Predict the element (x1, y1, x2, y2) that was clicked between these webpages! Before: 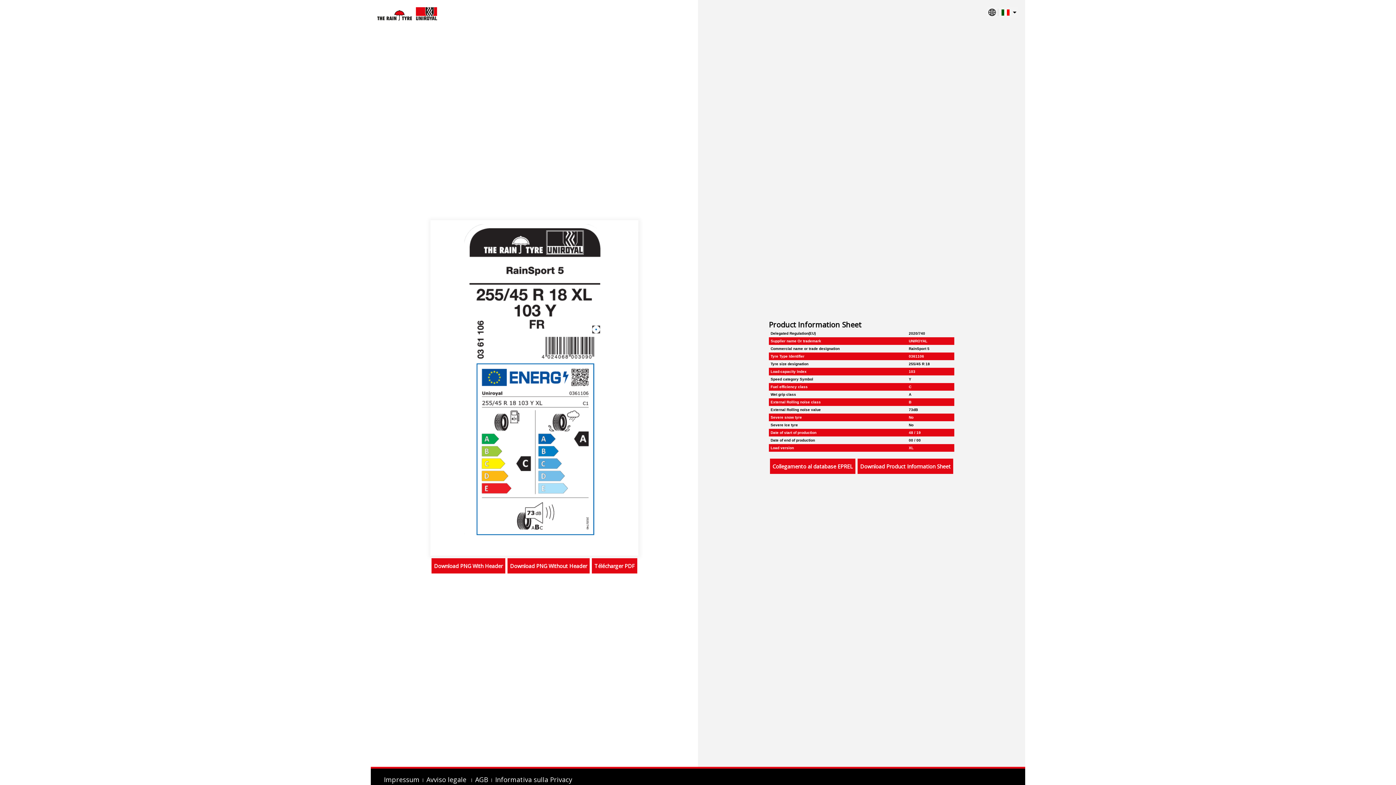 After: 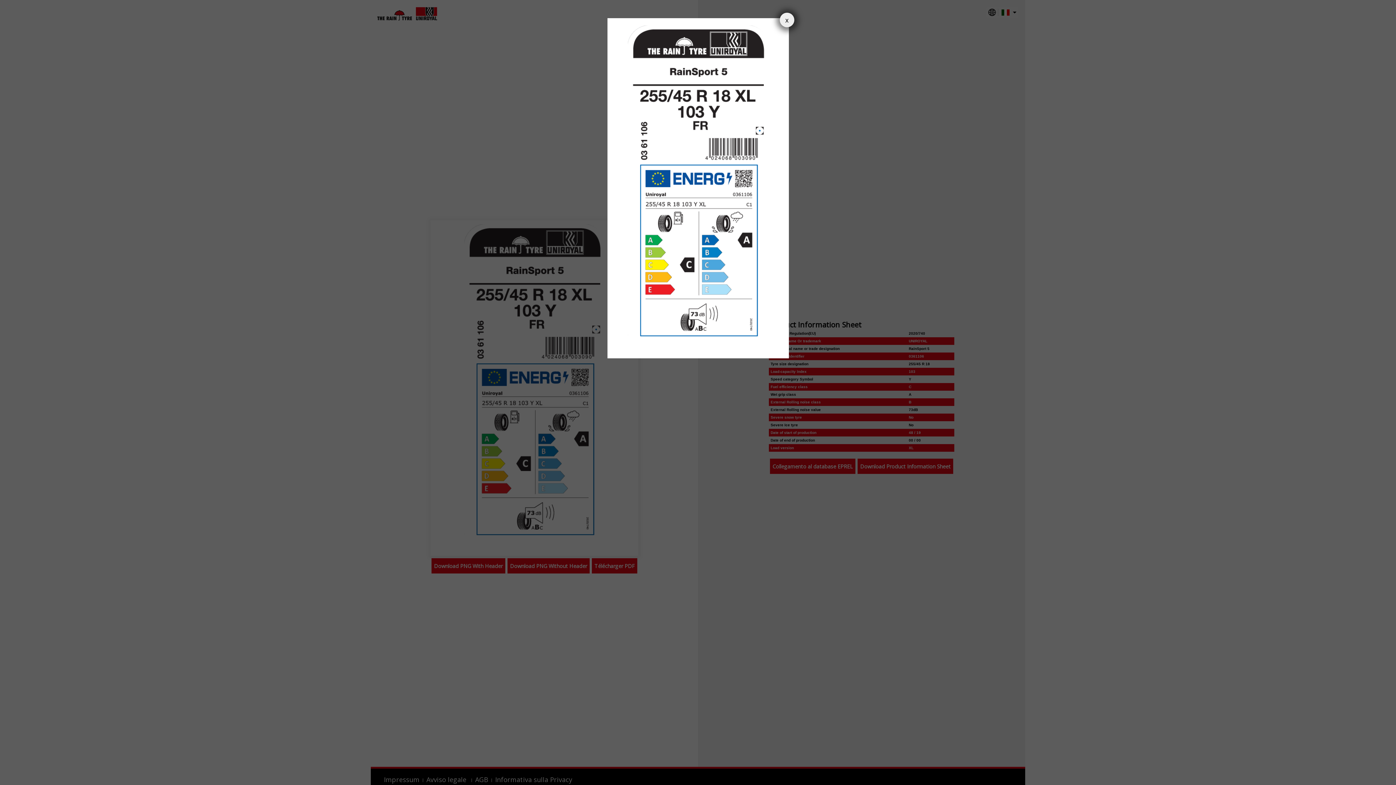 Action: bbox: (463, 223, 605, 552)